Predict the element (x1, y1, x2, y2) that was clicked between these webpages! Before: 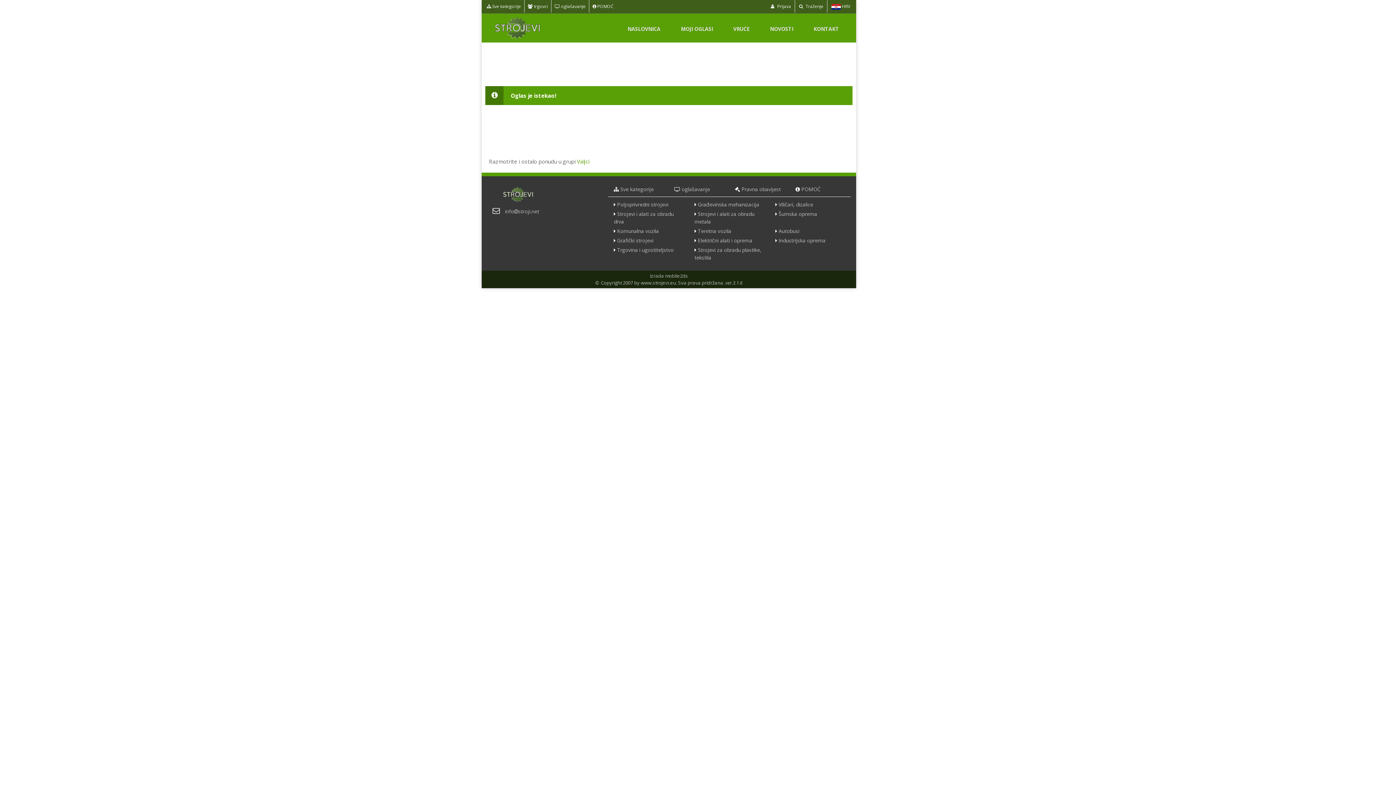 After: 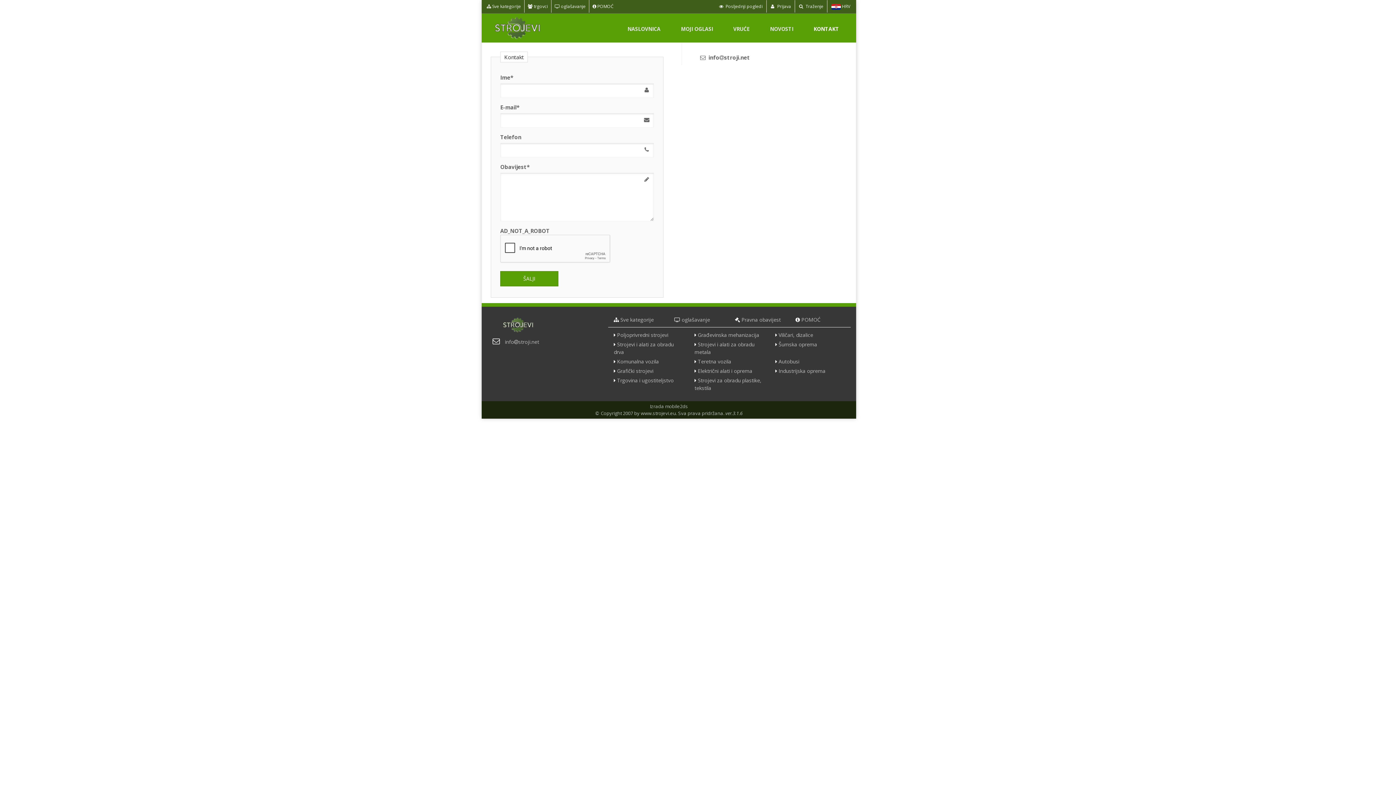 Action: bbox: (505, 207, 539, 214) label: infostroji.net